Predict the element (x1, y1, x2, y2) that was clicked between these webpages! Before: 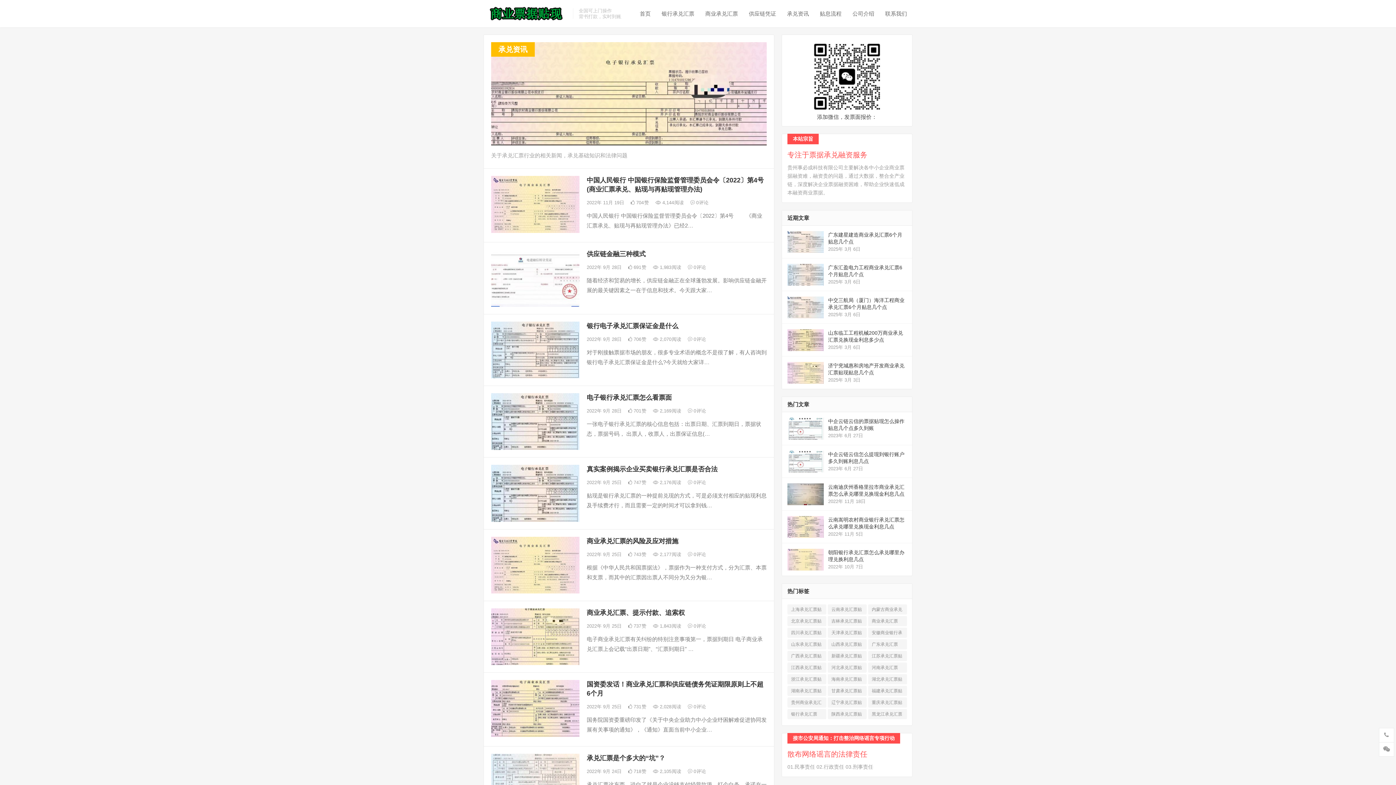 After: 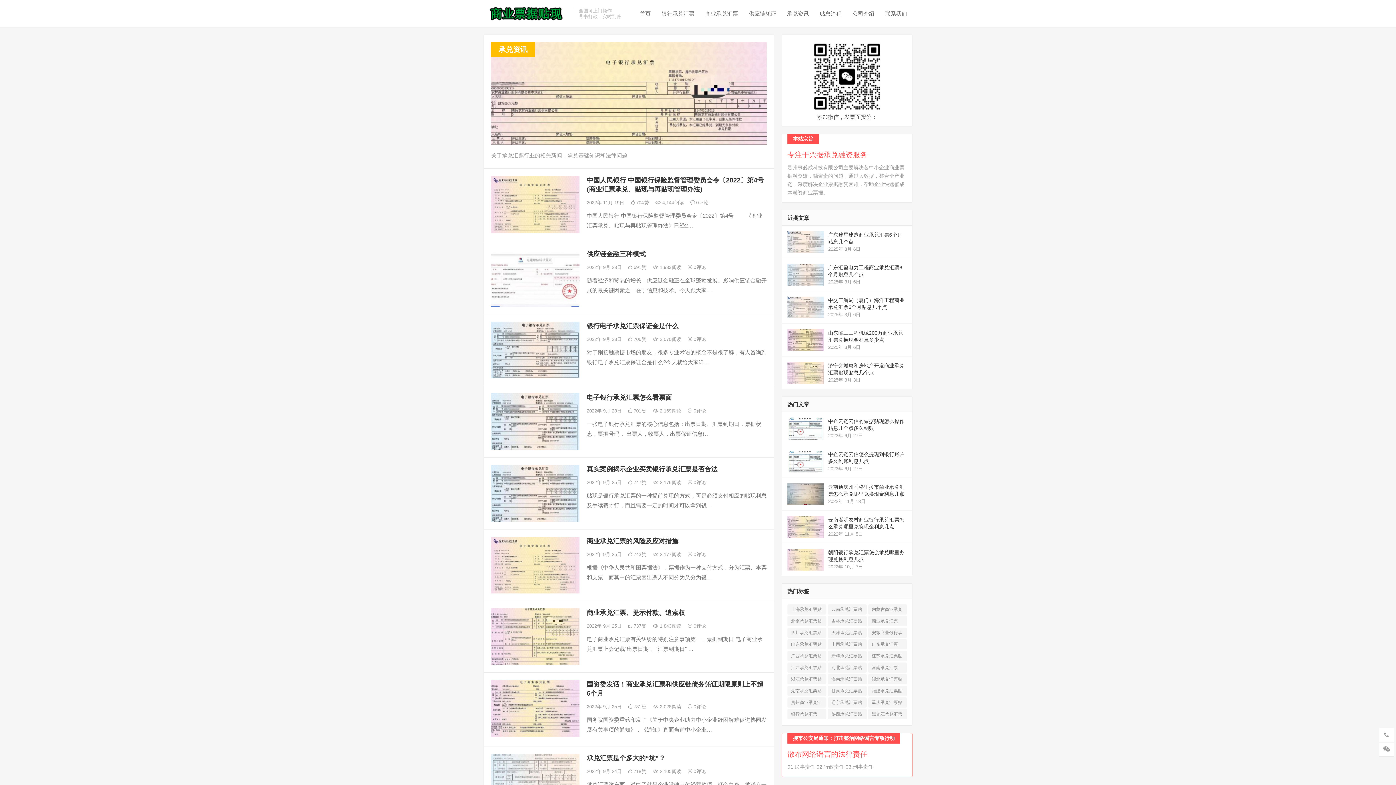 Action: label: 接市公安局通知：打击整治网络谣言专项行动
散布网络谣言的法律责任
01.民事责任 02.行政责任 03.刑事责任 bbox: (787, 739, 906, 771)